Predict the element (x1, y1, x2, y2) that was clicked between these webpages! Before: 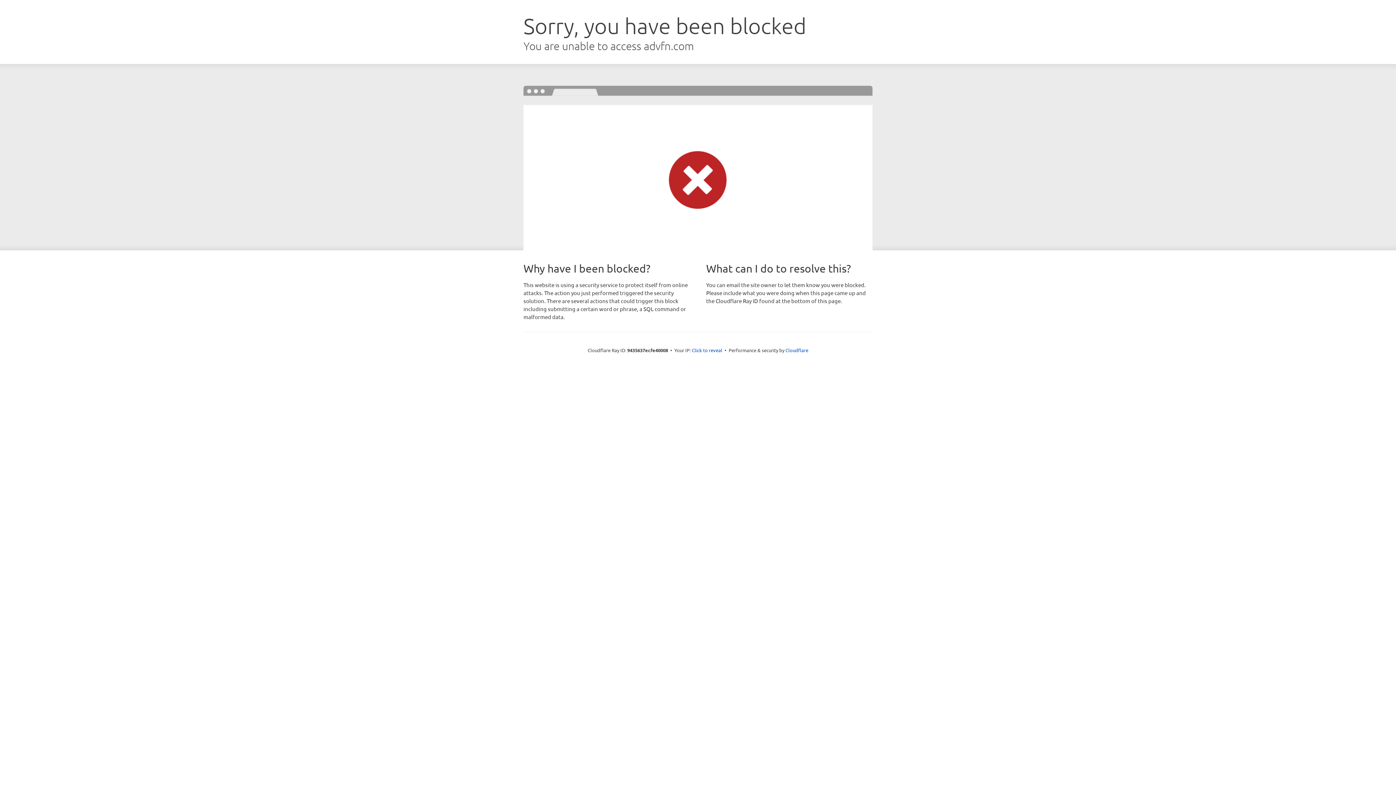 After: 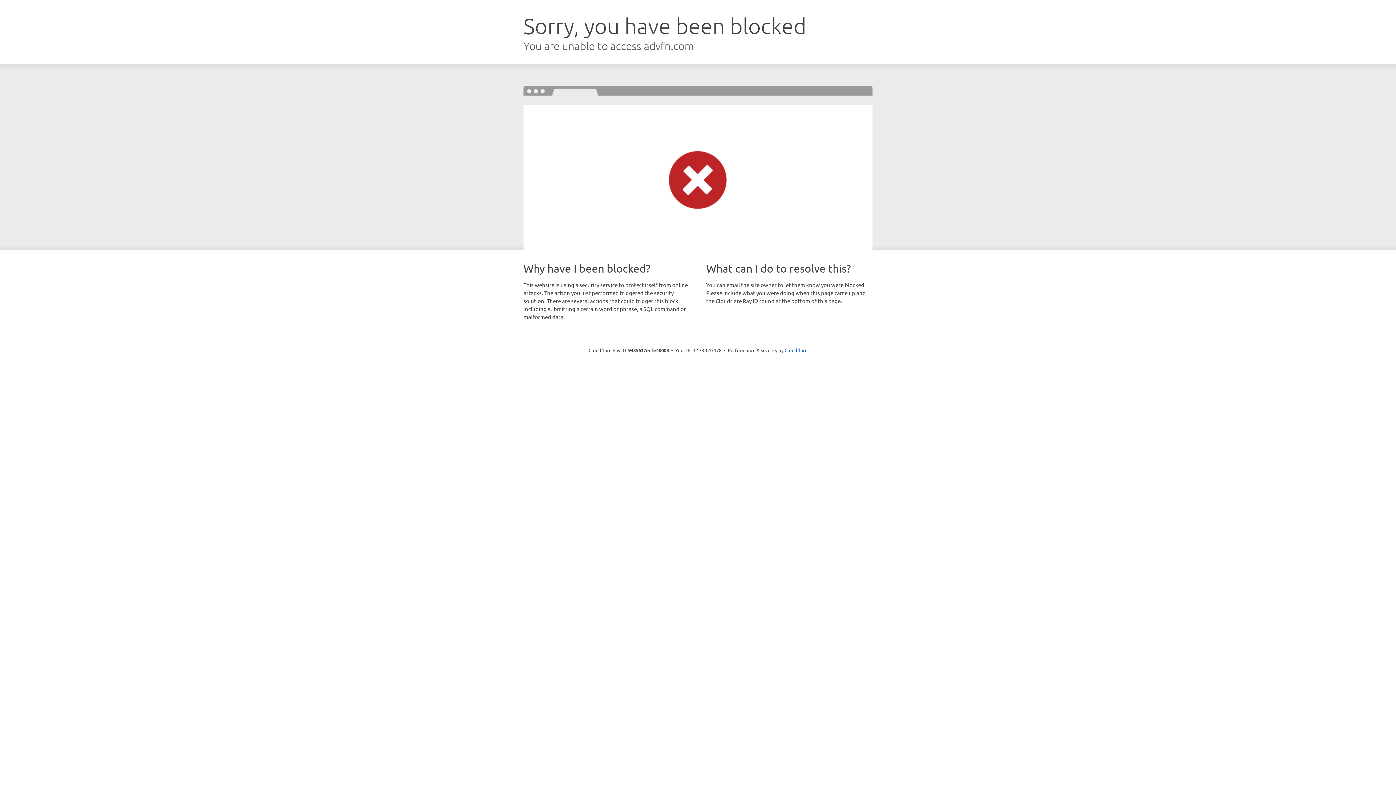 Action: bbox: (692, 346, 722, 353) label: Click to reveal